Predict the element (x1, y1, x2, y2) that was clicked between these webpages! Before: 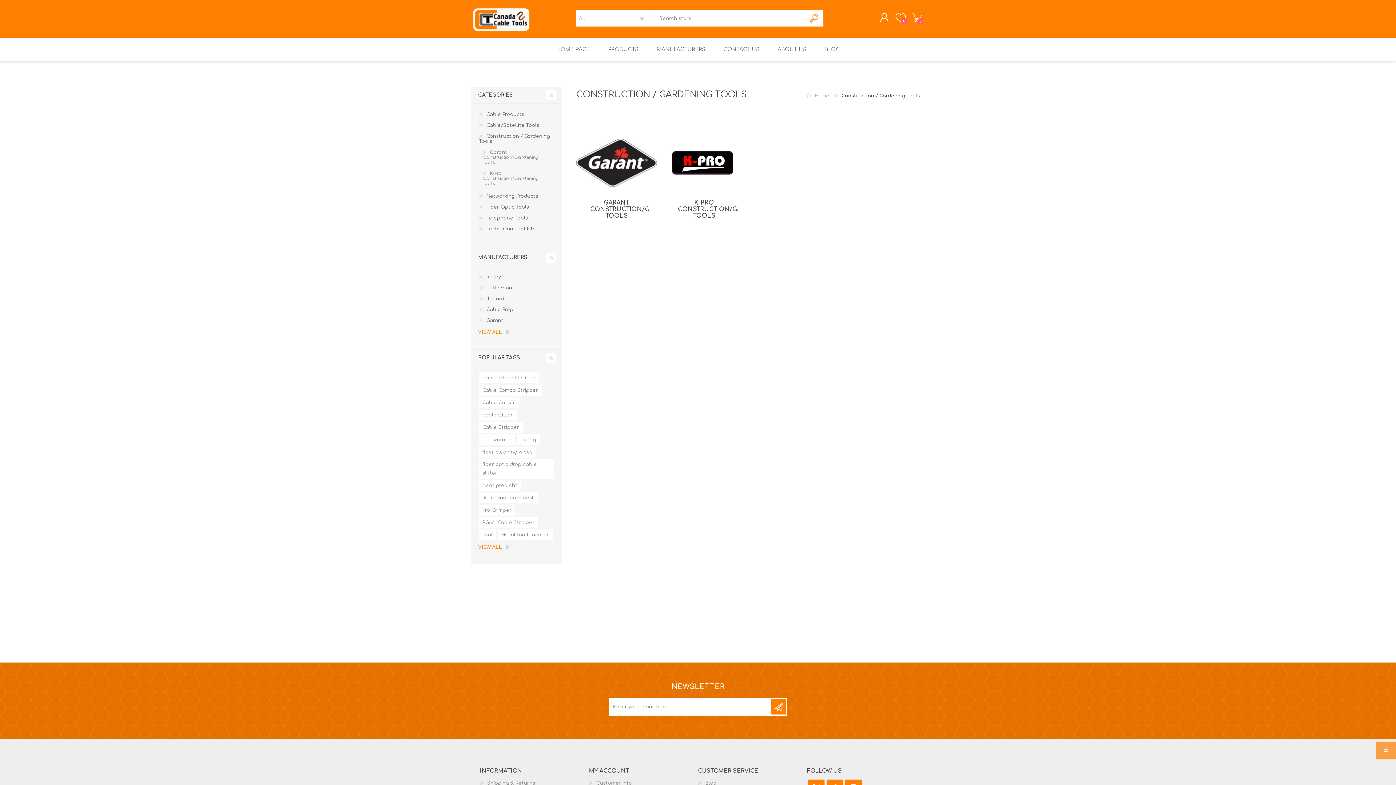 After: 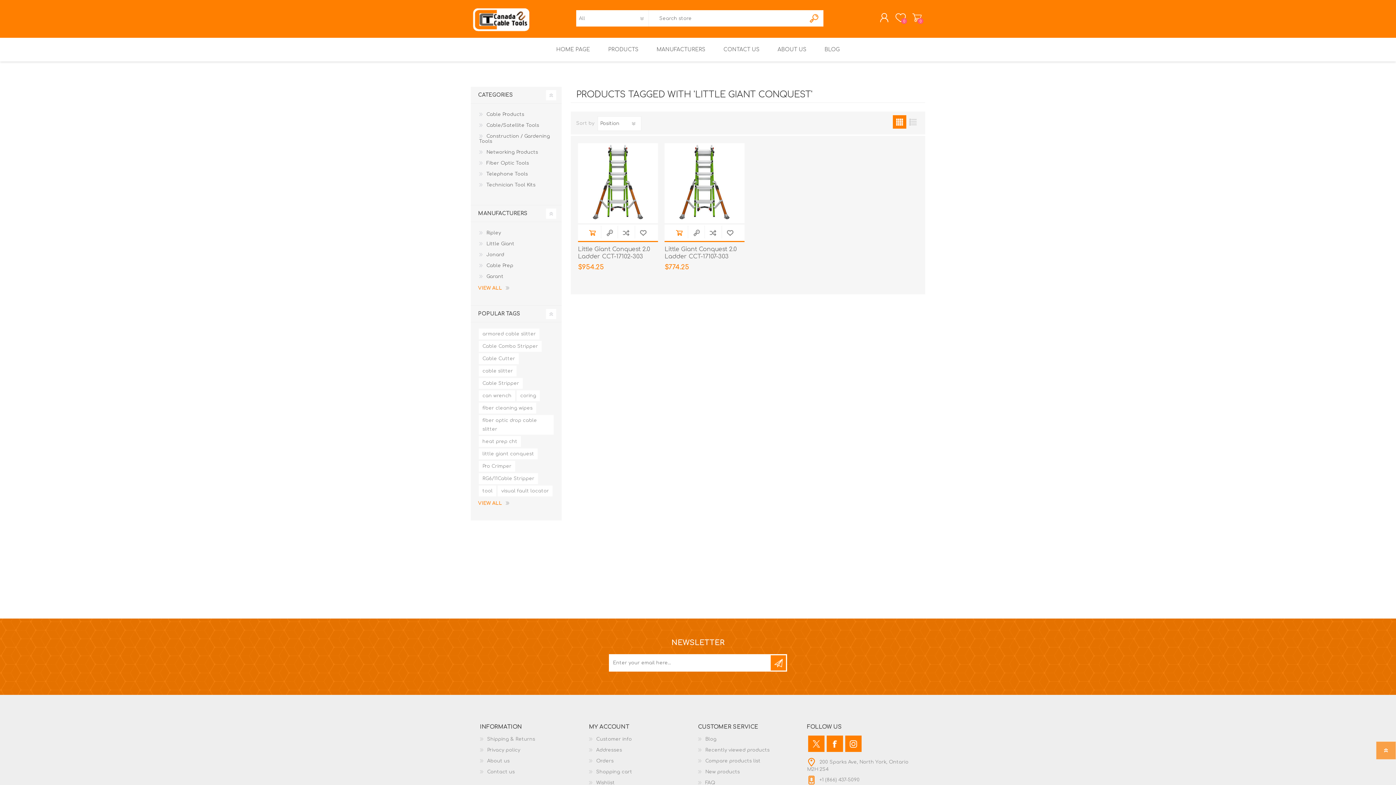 Action: label: little giant conquest bbox: (478, 492, 537, 503)